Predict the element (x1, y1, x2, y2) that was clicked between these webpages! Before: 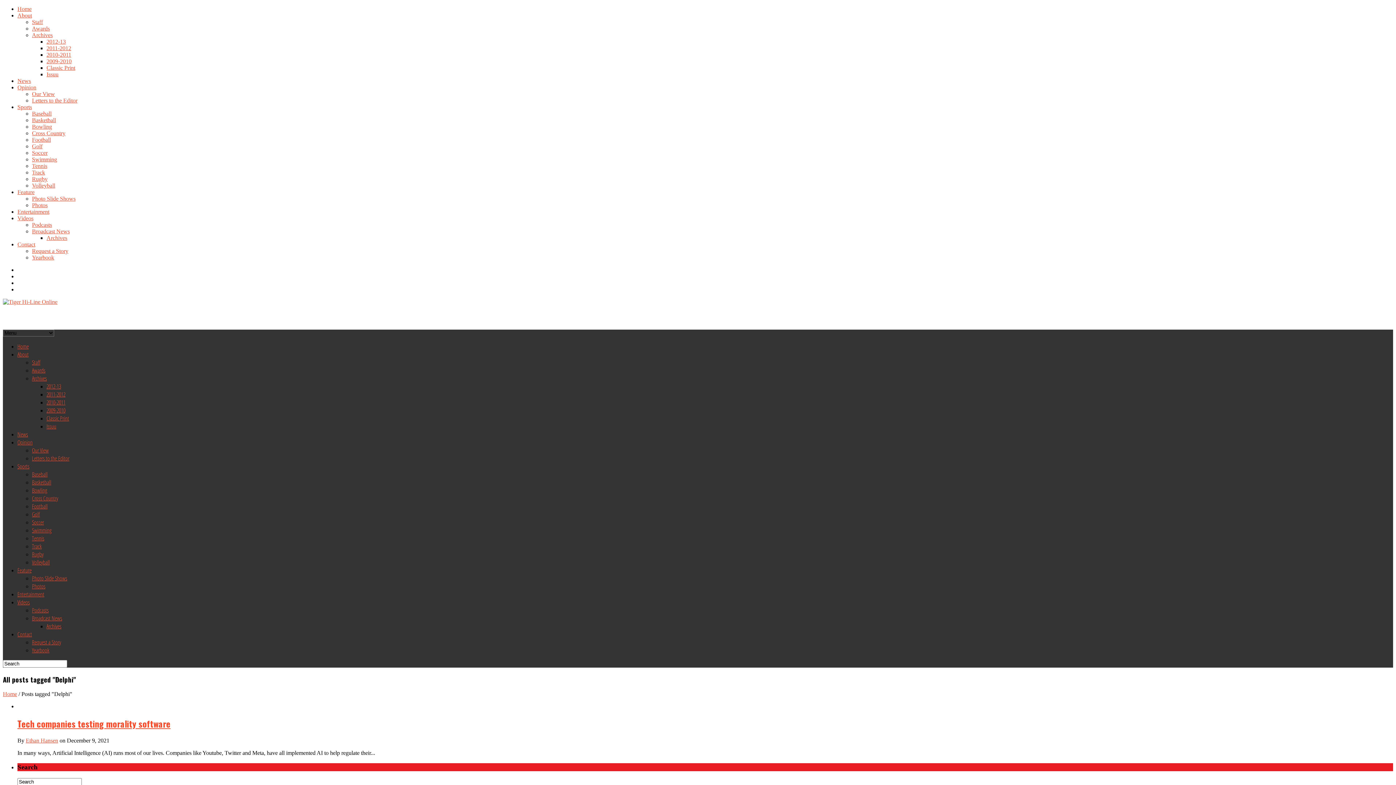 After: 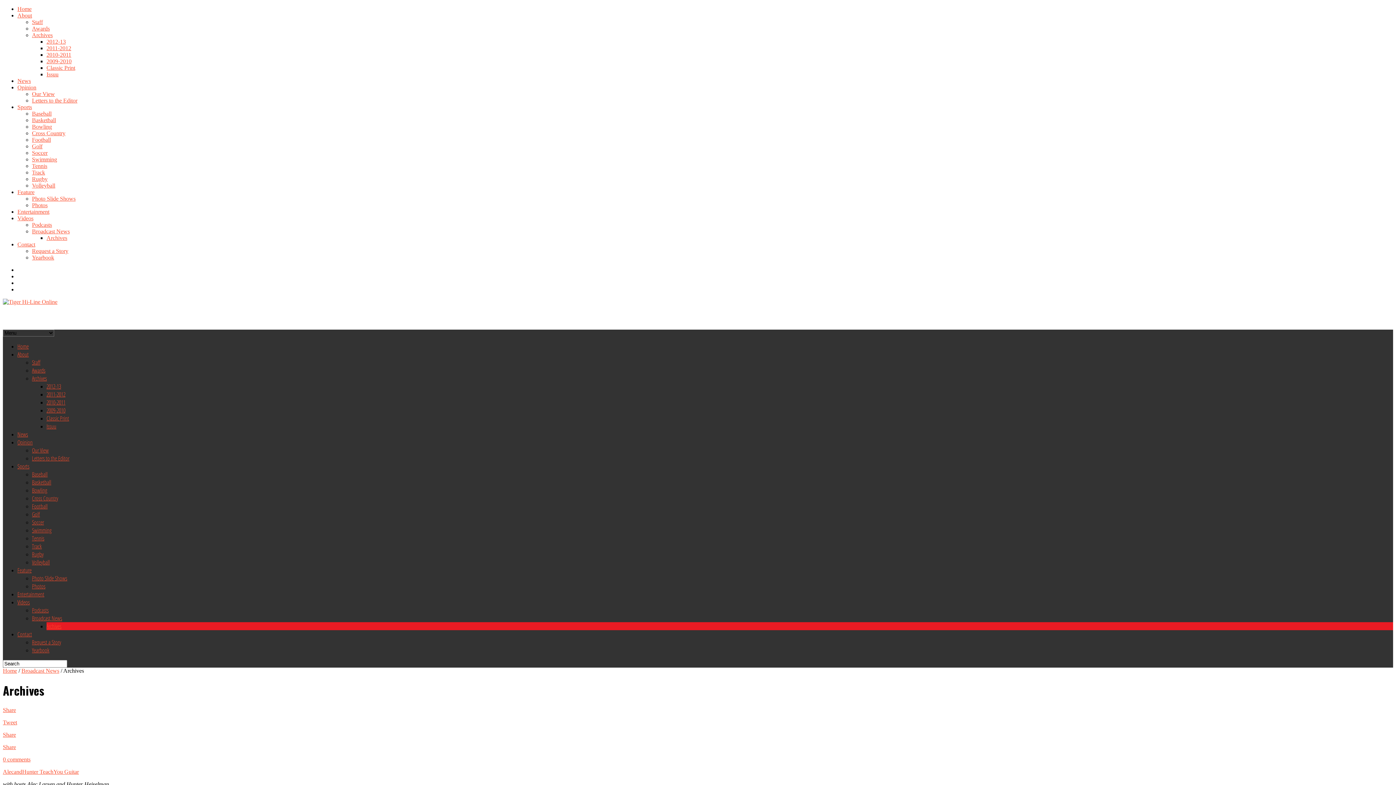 Action: label: Archives bbox: (46, 234, 67, 241)